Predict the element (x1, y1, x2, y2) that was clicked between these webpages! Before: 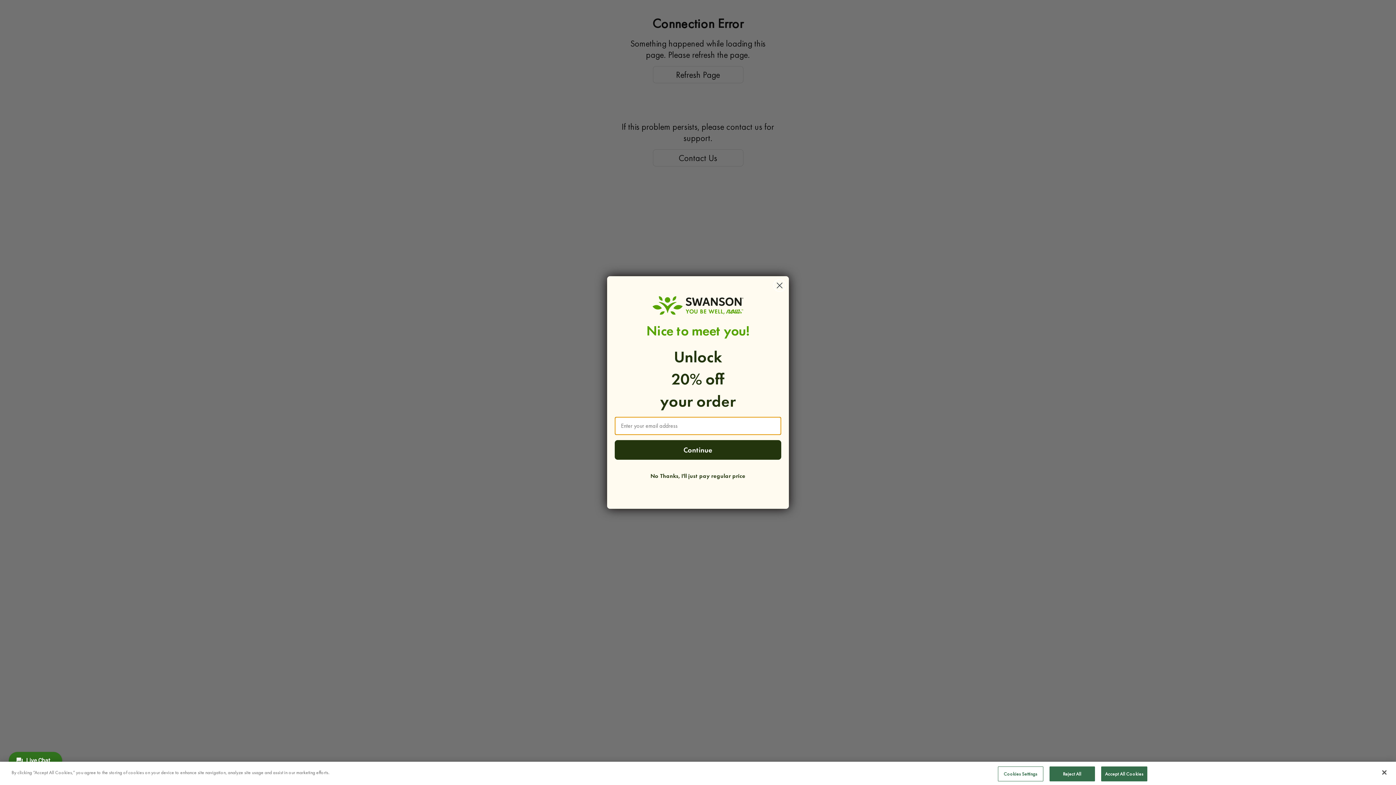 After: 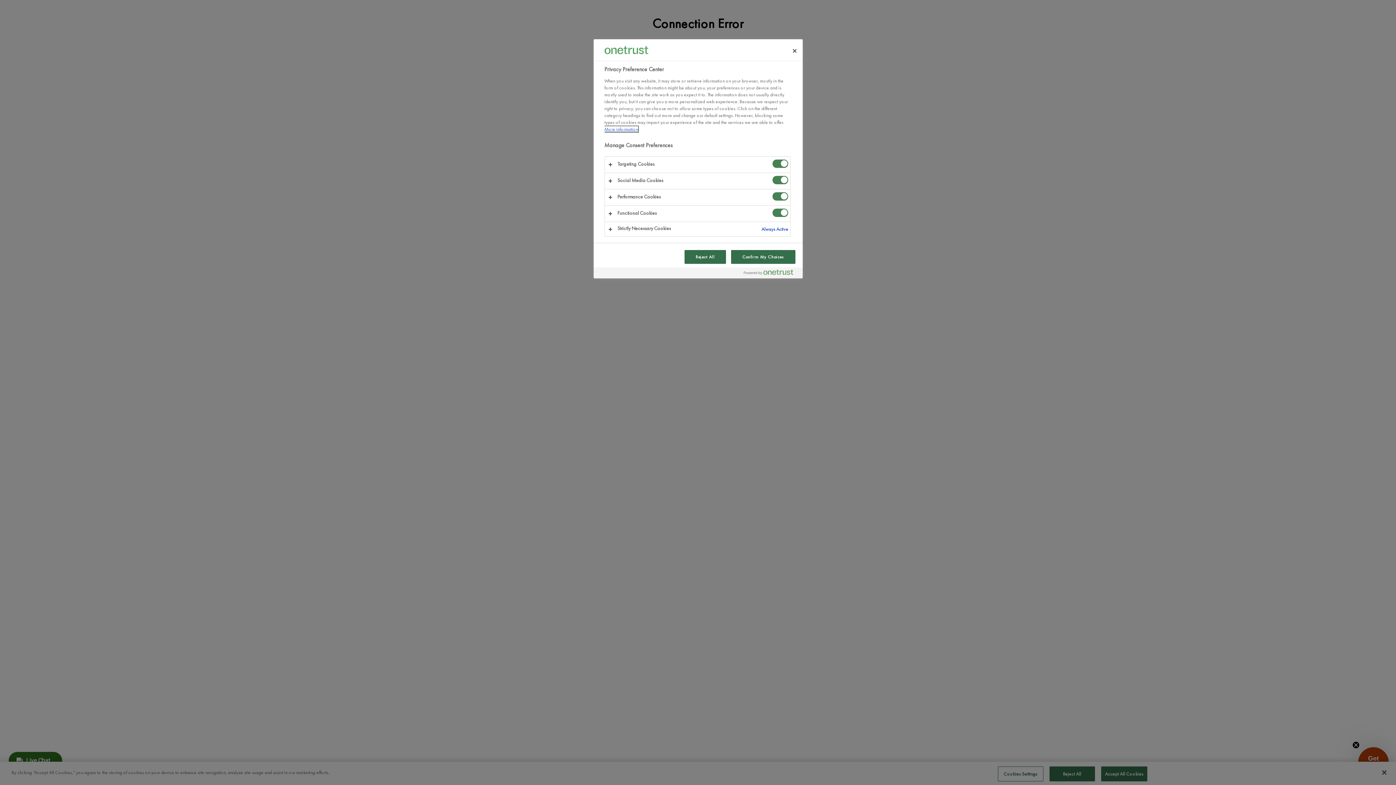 Action: bbox: (998, 766, 1043, 781) label: Cookies Settings